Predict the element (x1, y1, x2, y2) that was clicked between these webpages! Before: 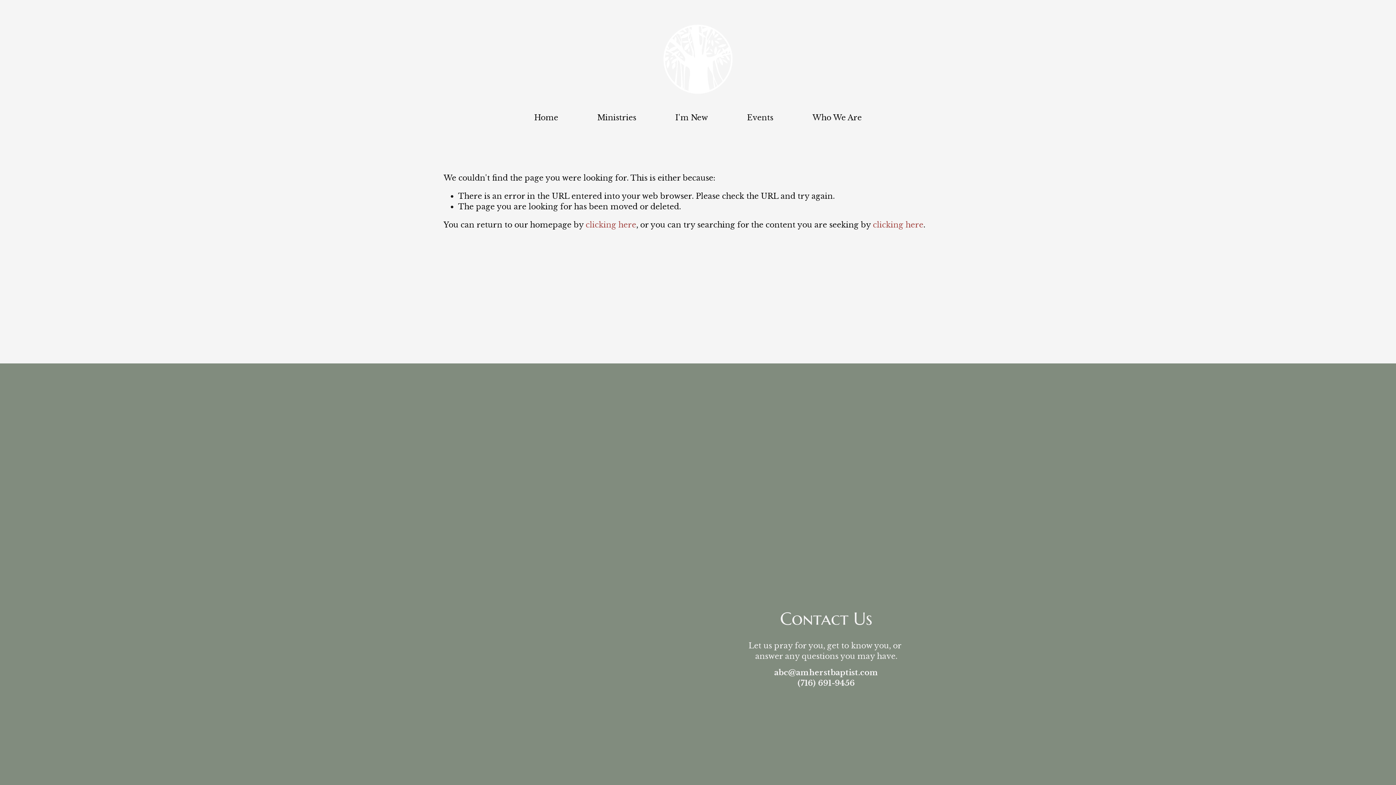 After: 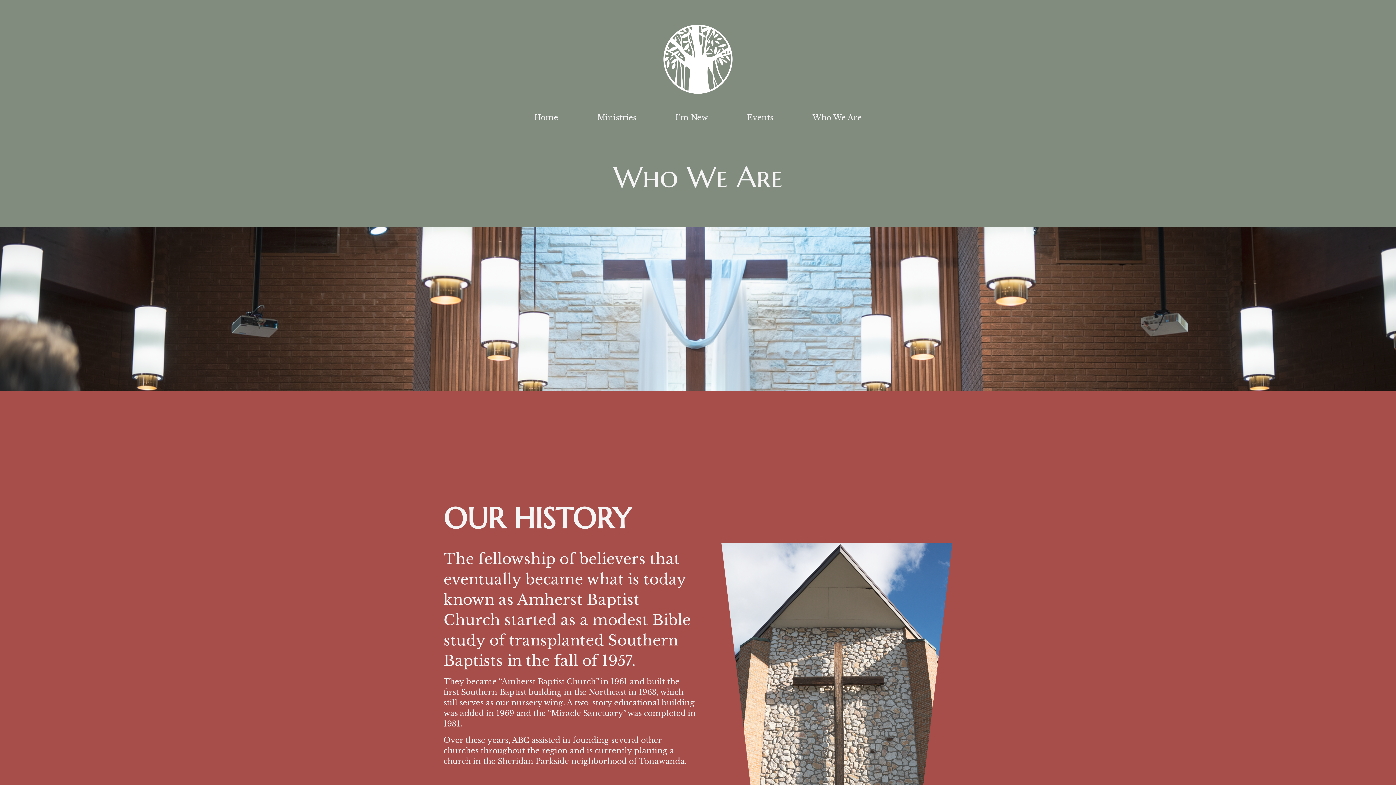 Action: label: Who We Are bbox: (812, 112, 862, 124)